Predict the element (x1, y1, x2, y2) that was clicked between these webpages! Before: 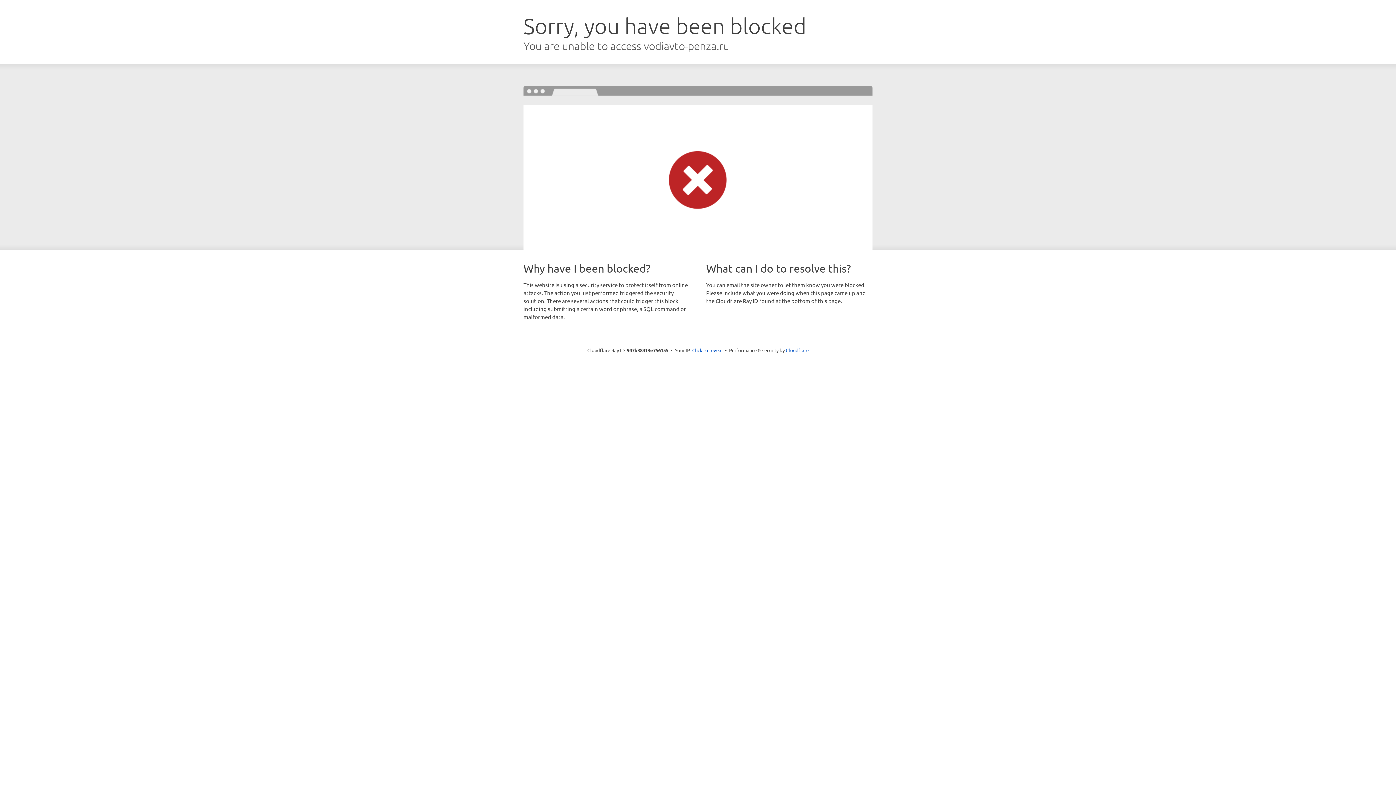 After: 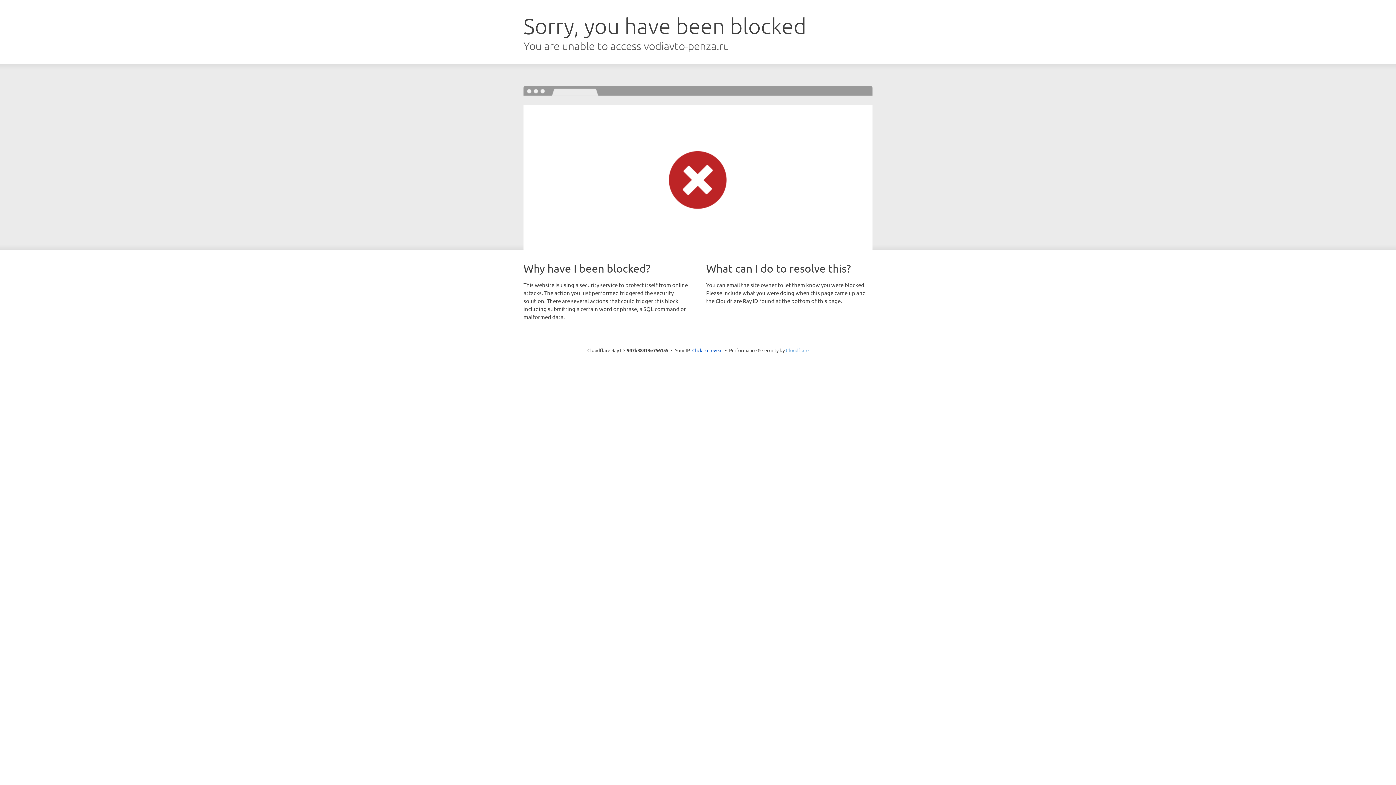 Action: bbox: (786, 347, 808, 353) label: Cloudflare